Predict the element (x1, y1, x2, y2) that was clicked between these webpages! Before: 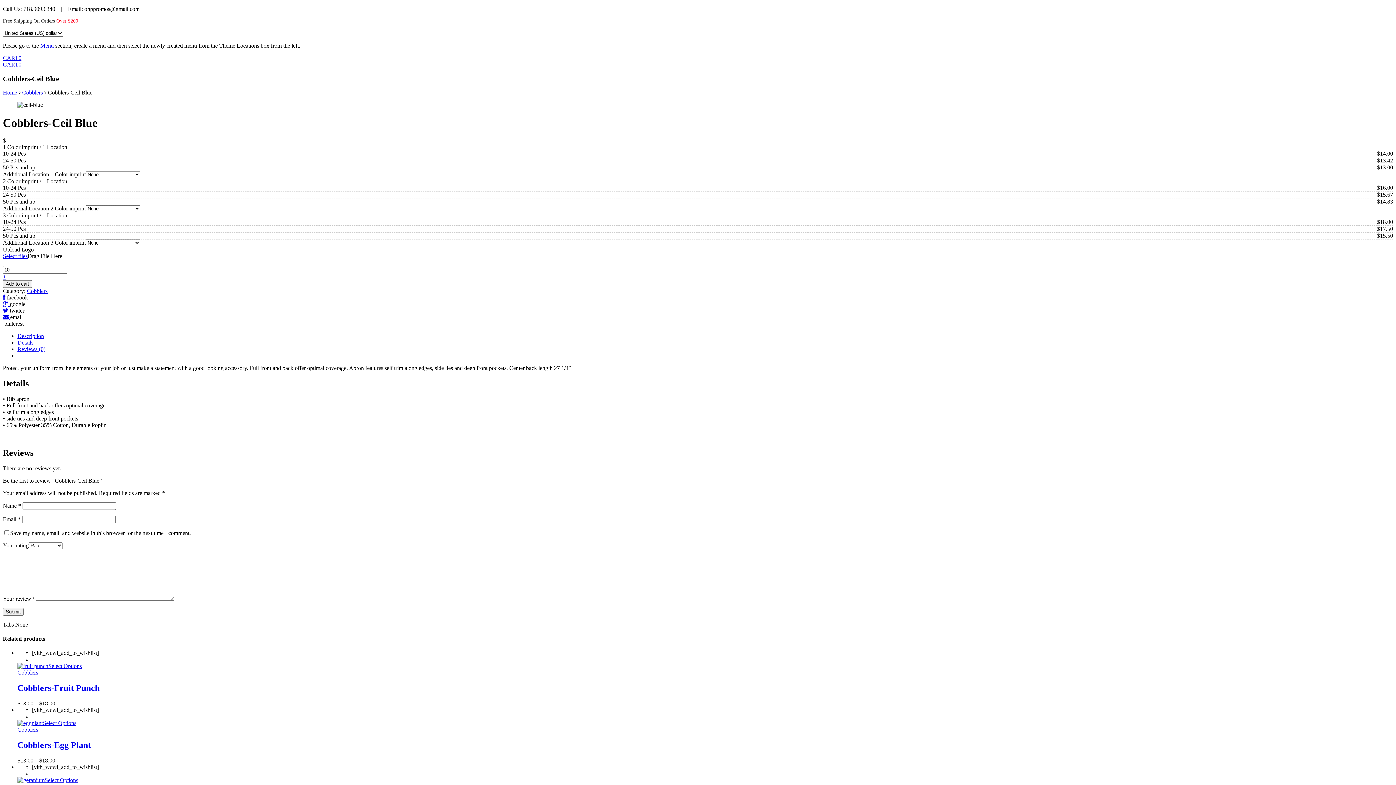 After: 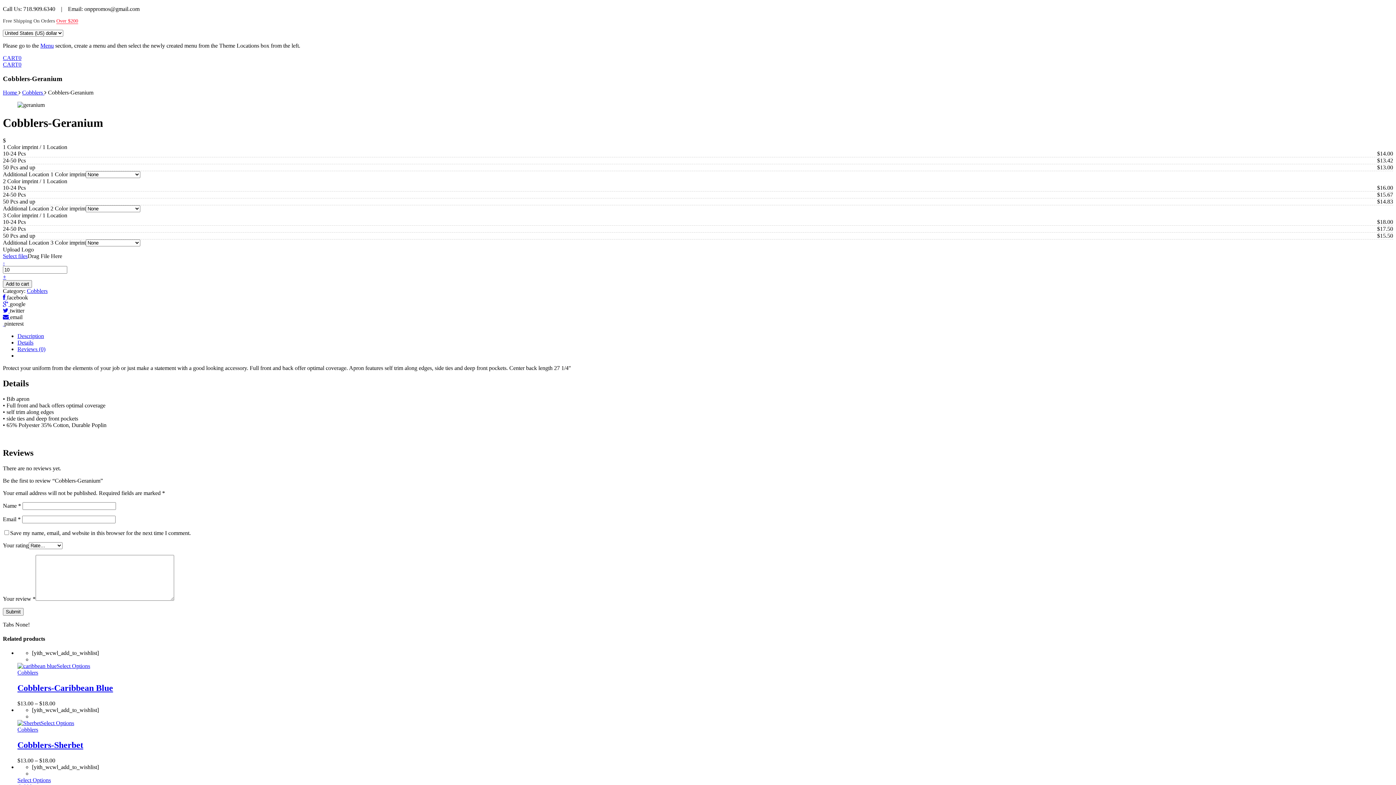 Action: bbox: (17, 777, 44, 783)